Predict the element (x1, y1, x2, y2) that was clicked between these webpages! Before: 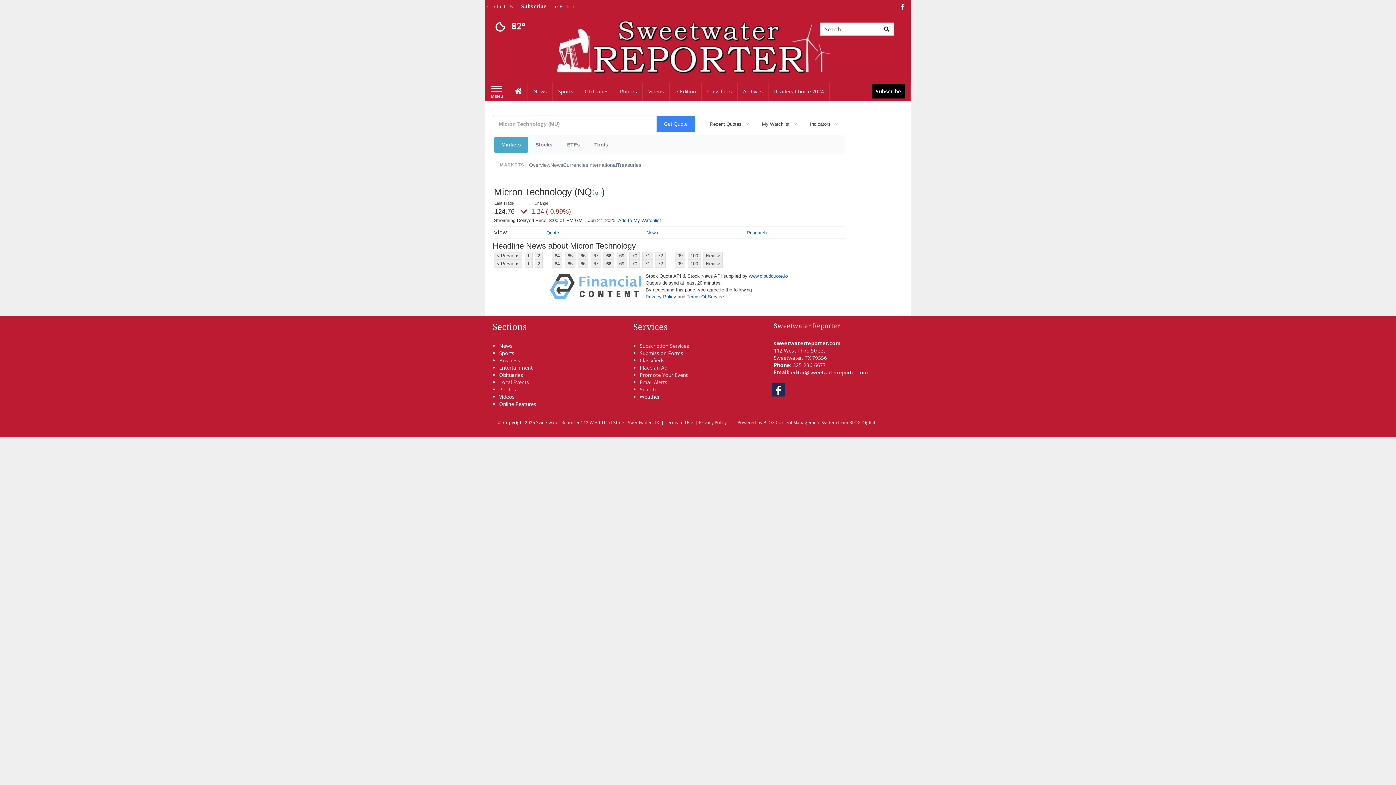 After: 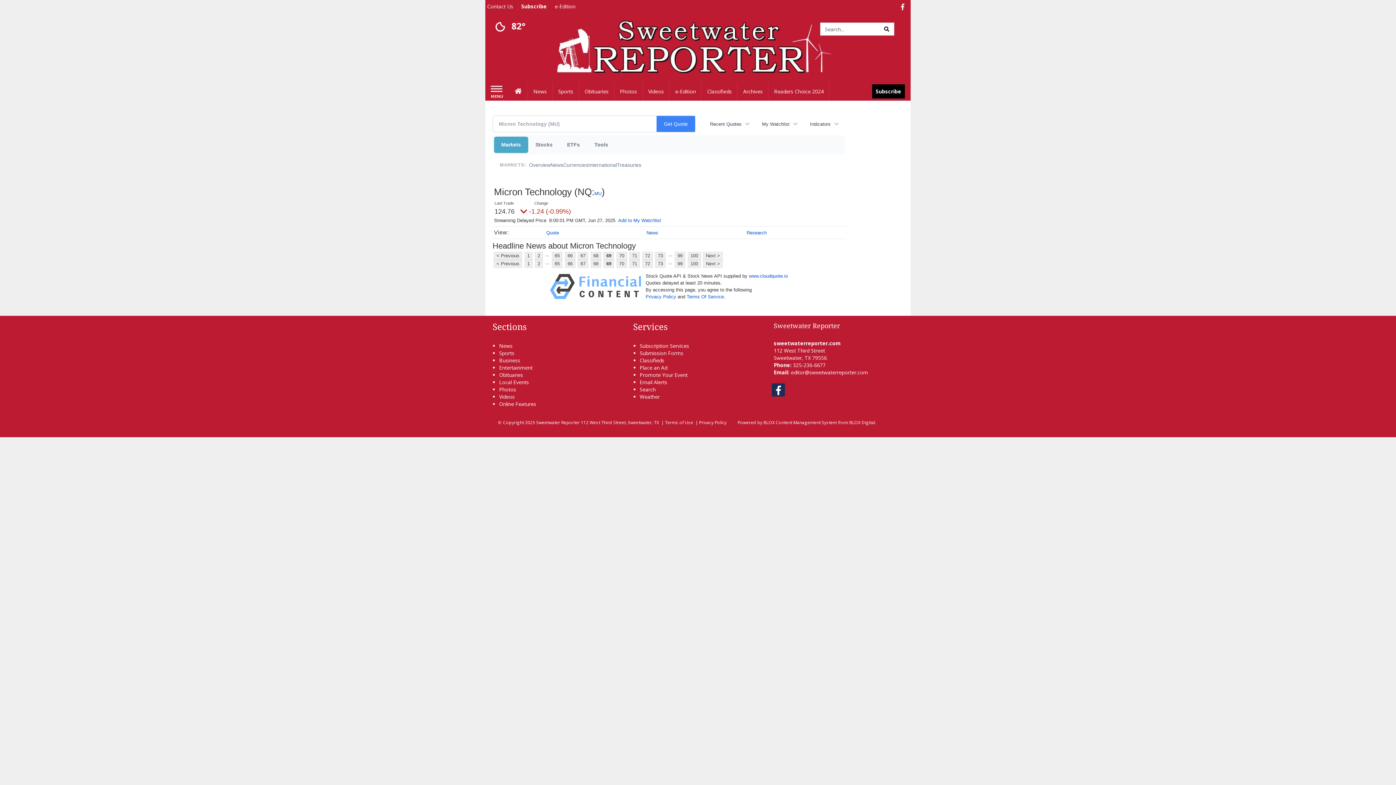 Action: bbox: (616, 260, 627, 268) label: 69